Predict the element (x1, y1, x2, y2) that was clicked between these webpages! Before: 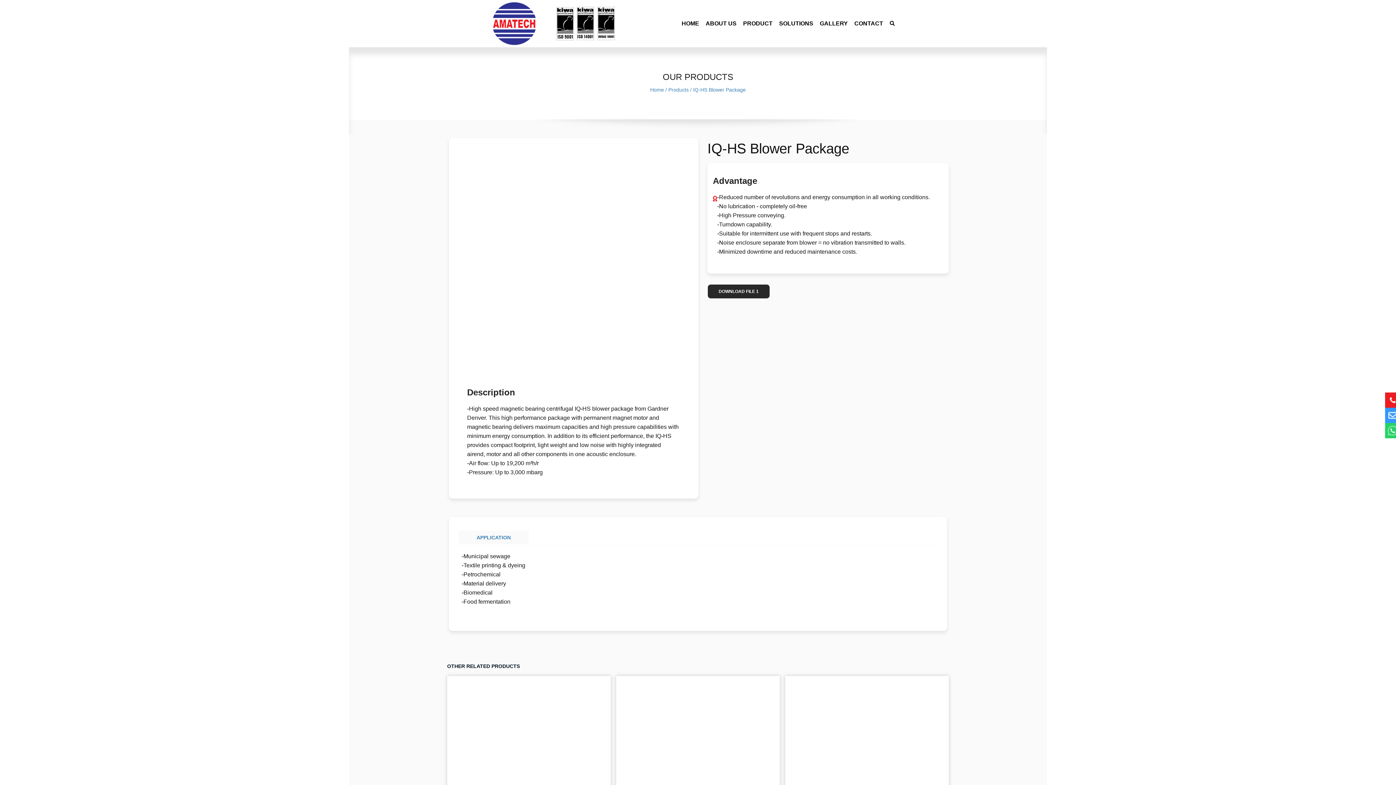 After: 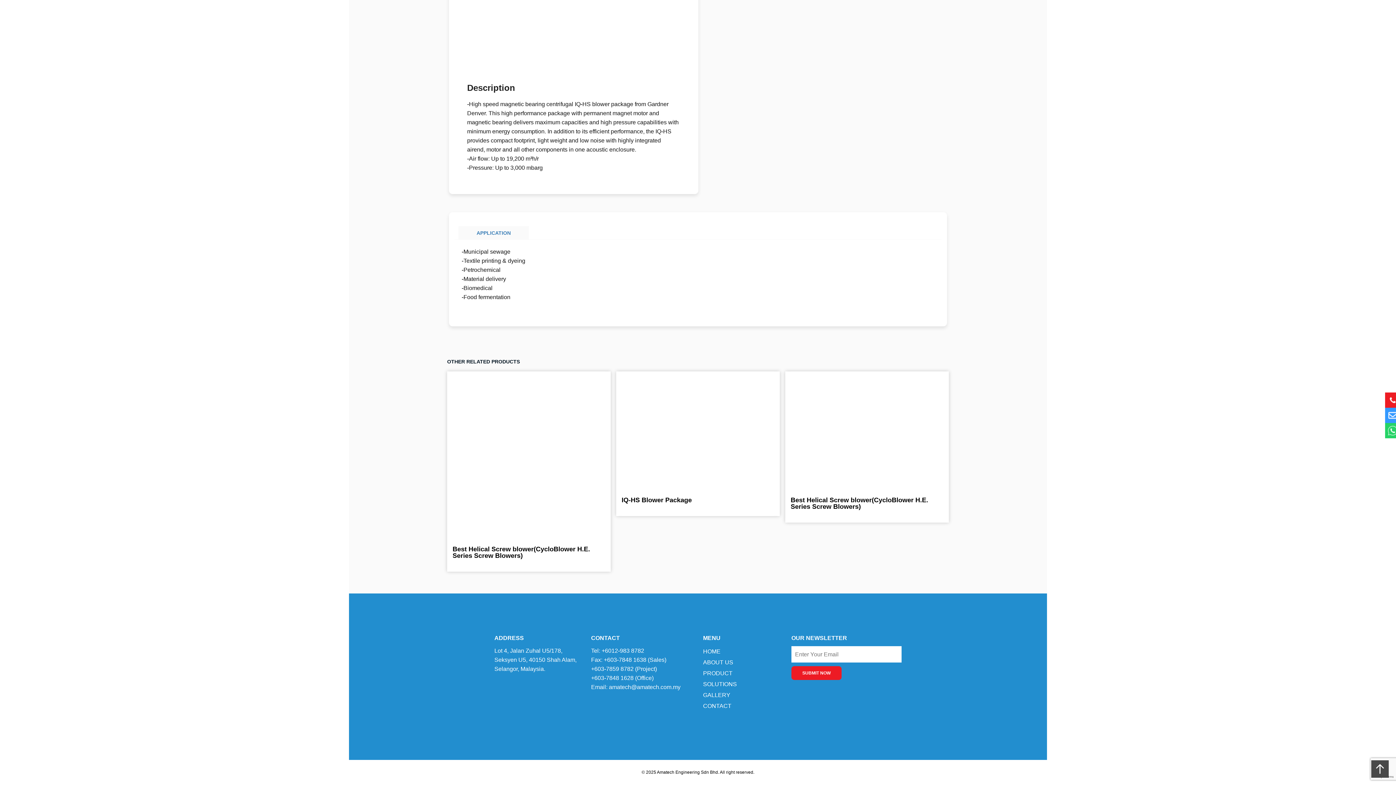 Action: bbox: (458, 531, 528, 544) label: APPLICATION